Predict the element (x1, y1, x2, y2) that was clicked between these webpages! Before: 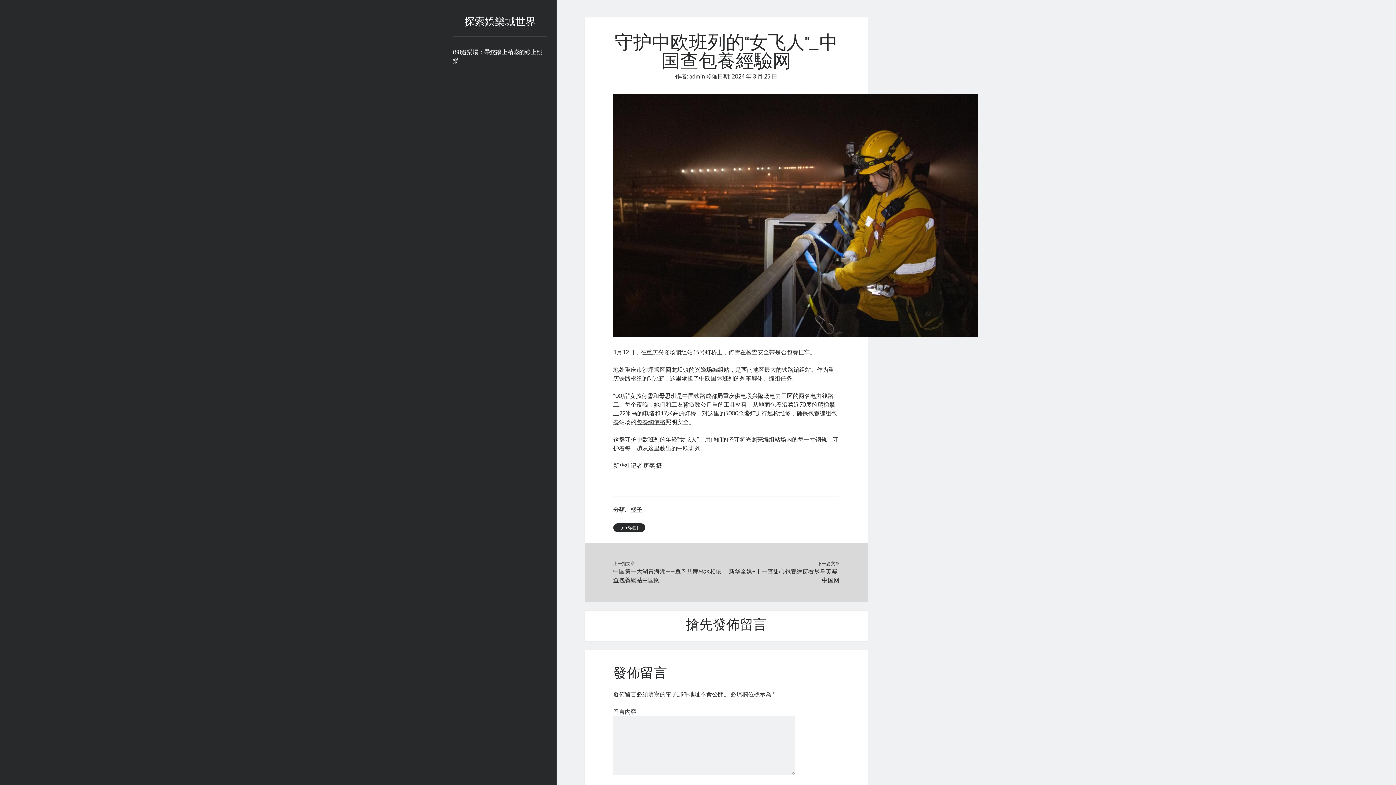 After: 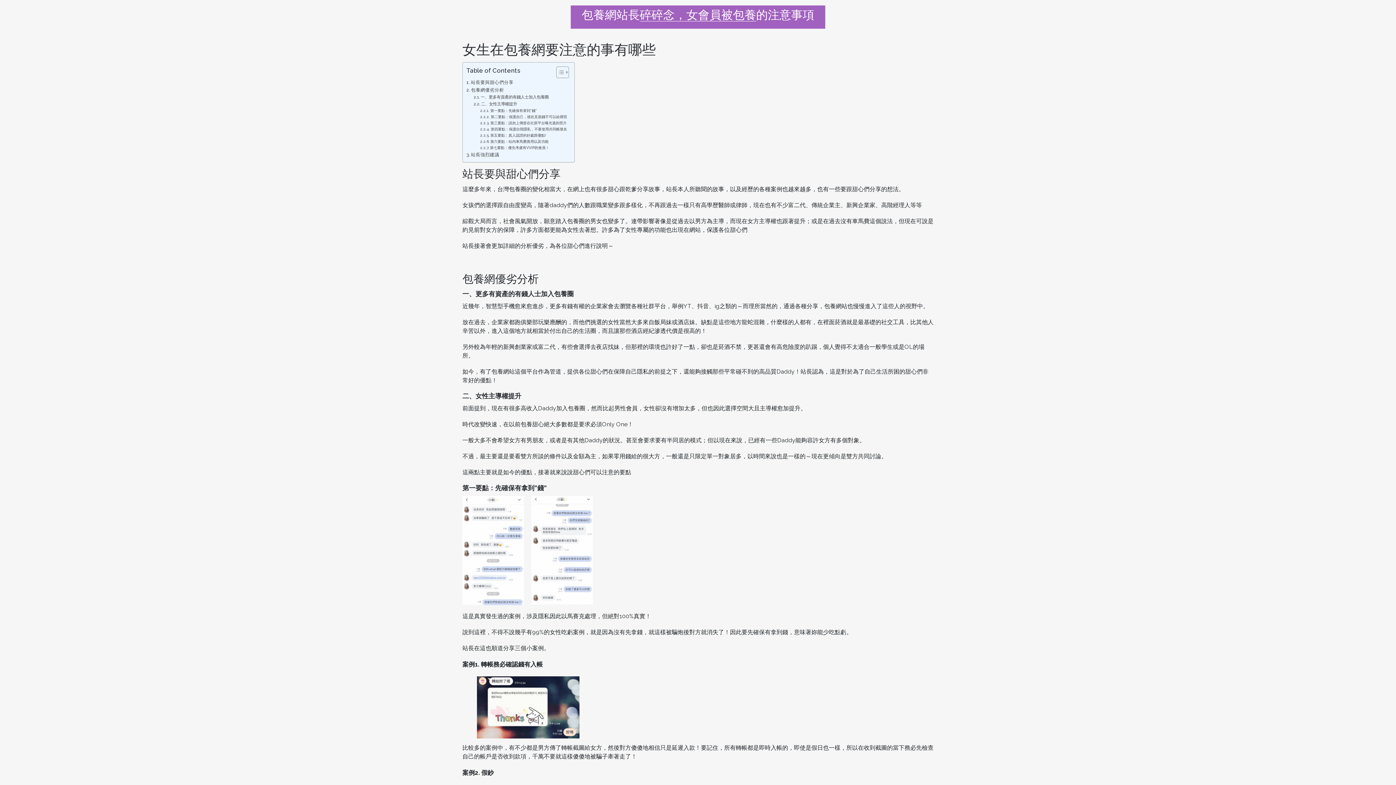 Action: bbox: (770, 401, 782, 408) label: 包養